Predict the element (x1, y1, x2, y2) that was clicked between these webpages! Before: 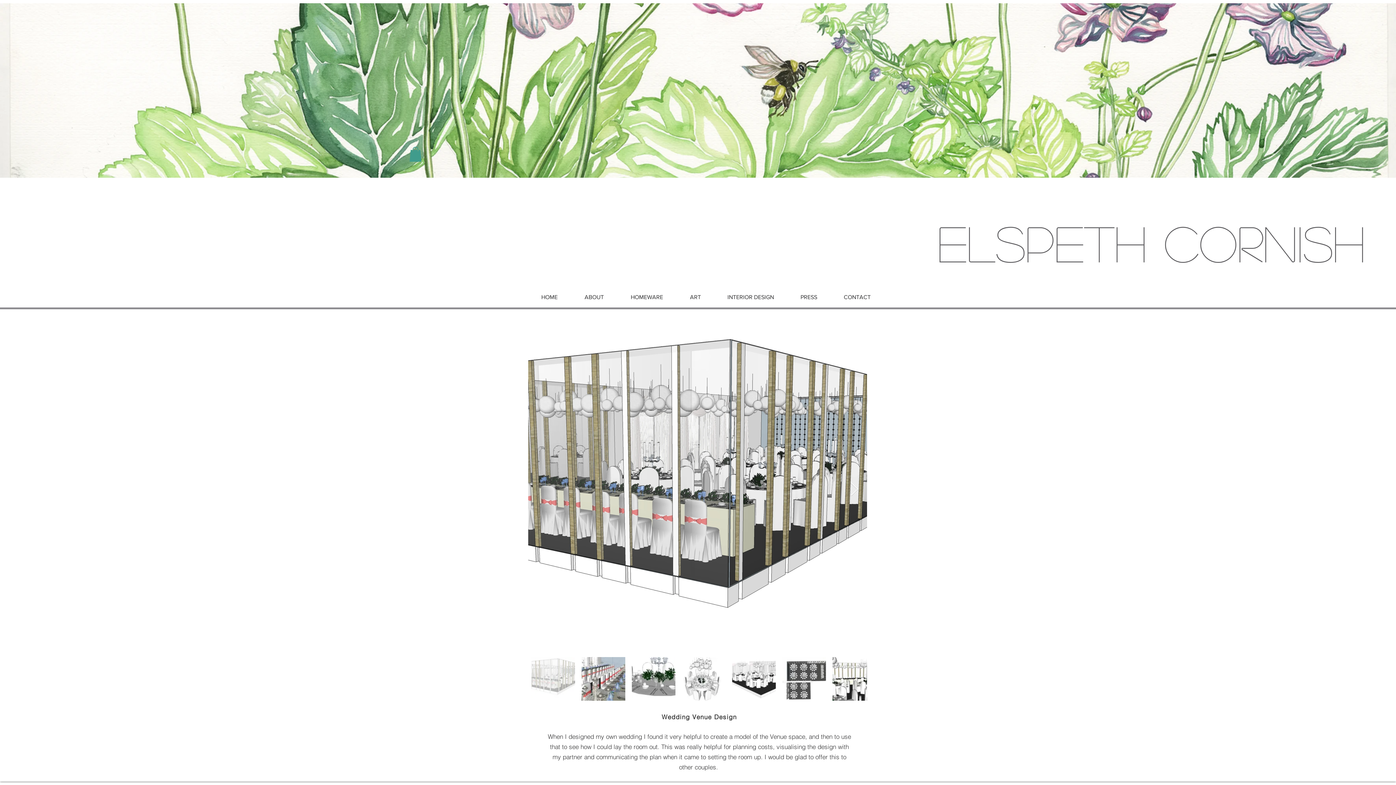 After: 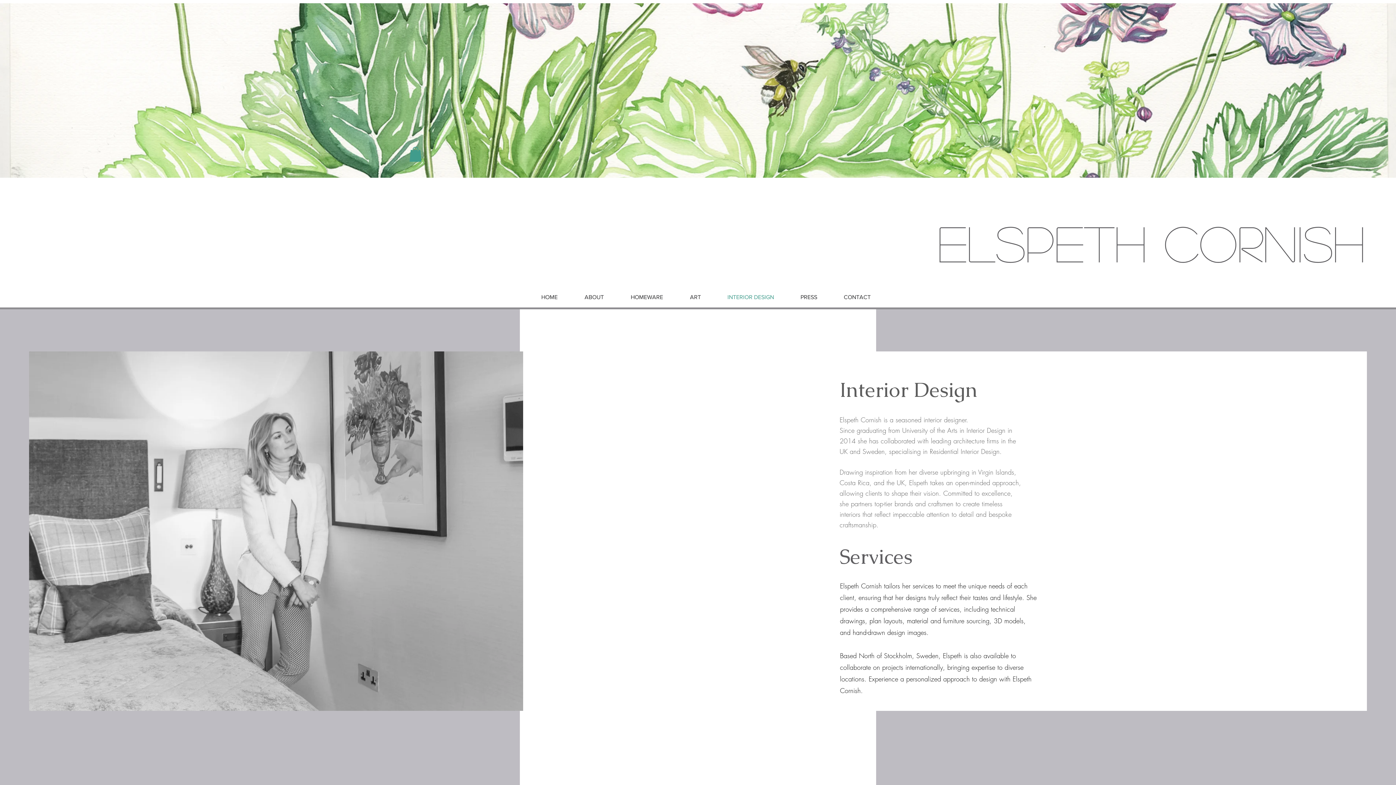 Action: bbox: (706, 288, 779, 305) label: INTERIOR DESIGN